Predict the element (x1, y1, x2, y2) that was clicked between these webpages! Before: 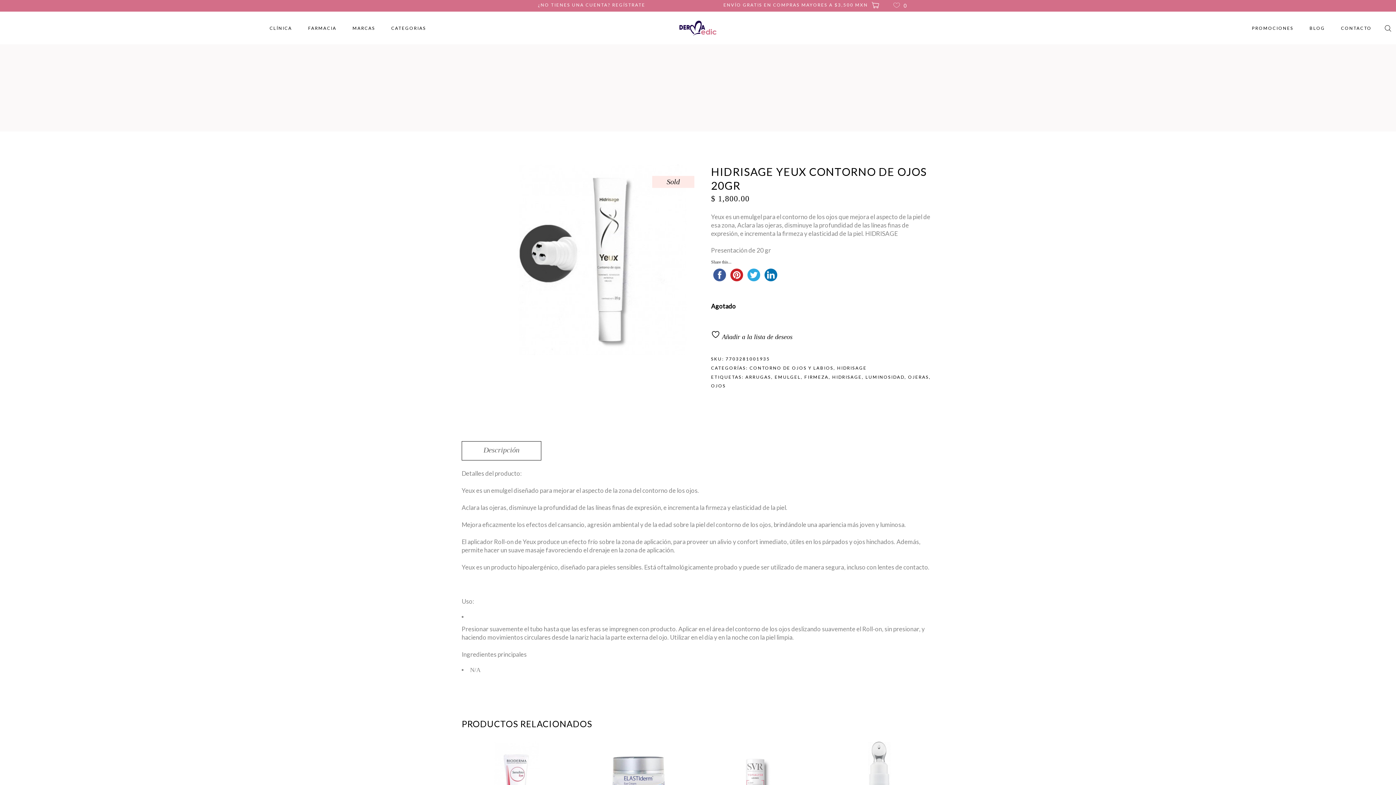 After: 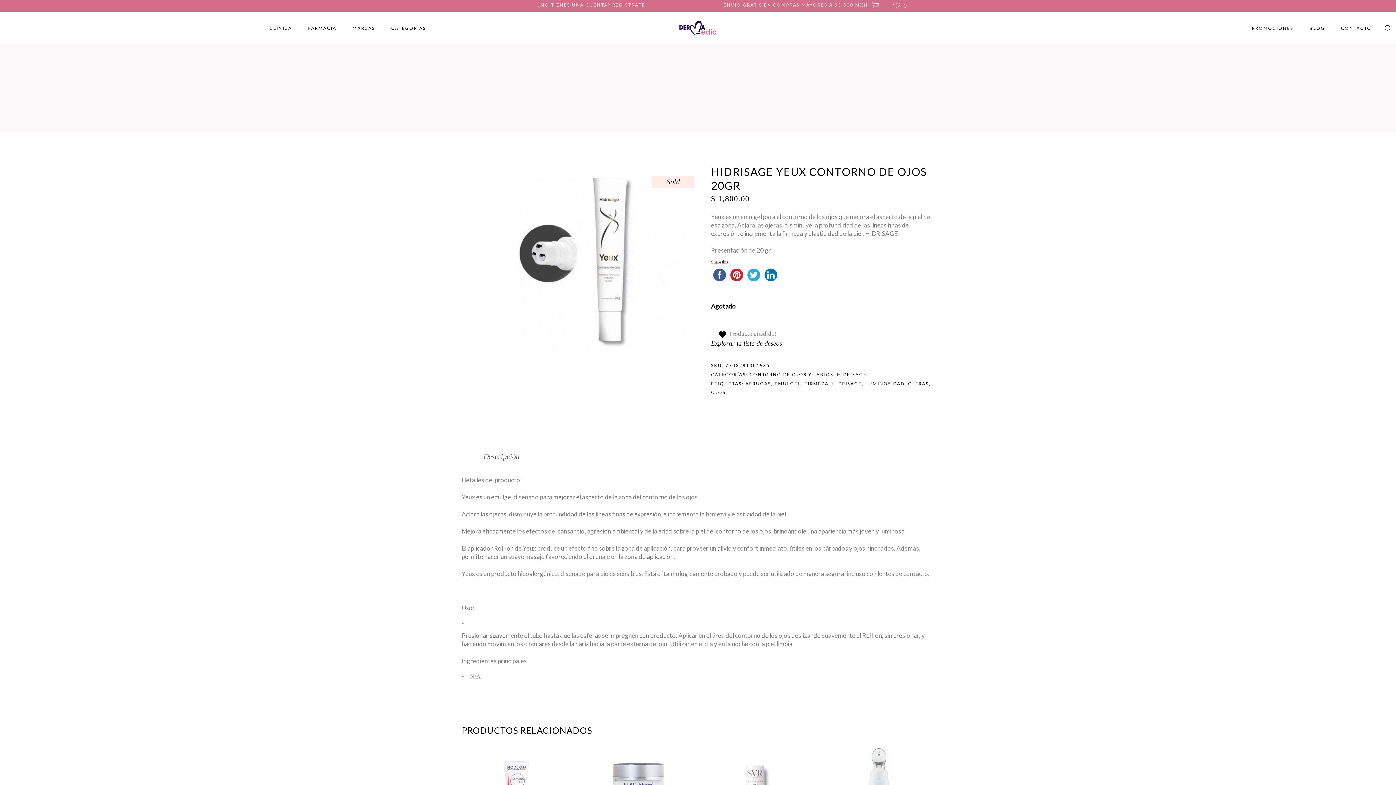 Action: label:  Añadir a la lista de deseos bbox: (711, 328, 792, 341)